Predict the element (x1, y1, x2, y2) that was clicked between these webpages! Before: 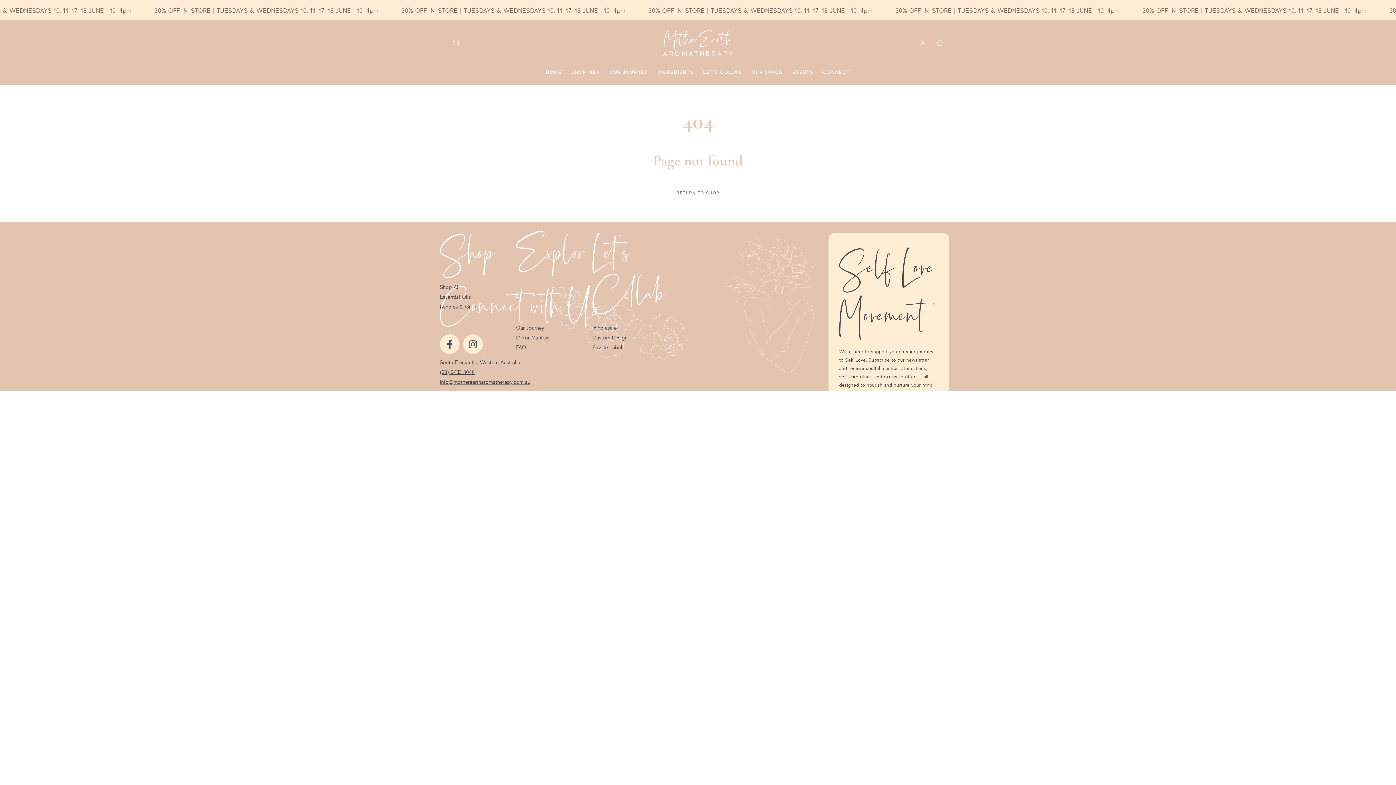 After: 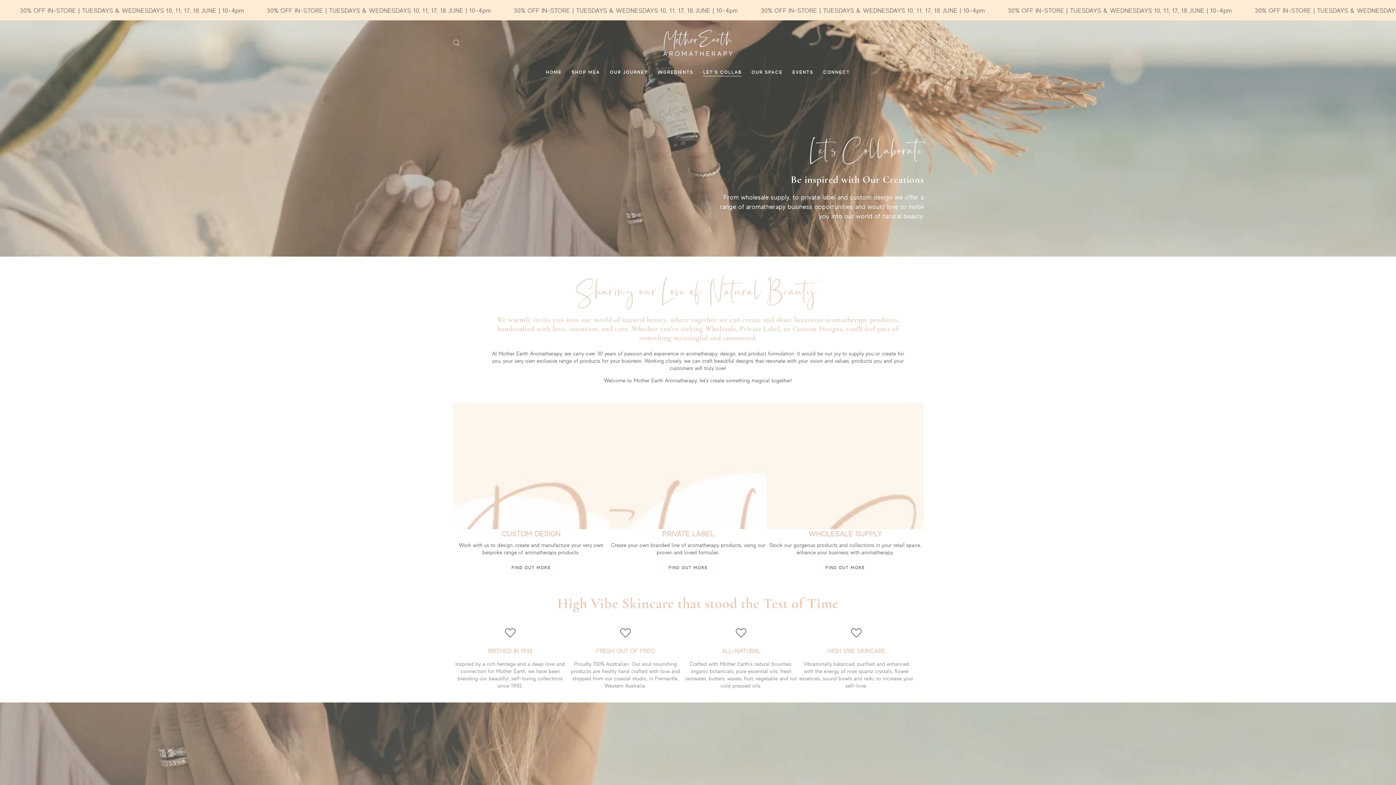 Action: label: LET'S COLLAB bbox: (698, 64, 746, 80)